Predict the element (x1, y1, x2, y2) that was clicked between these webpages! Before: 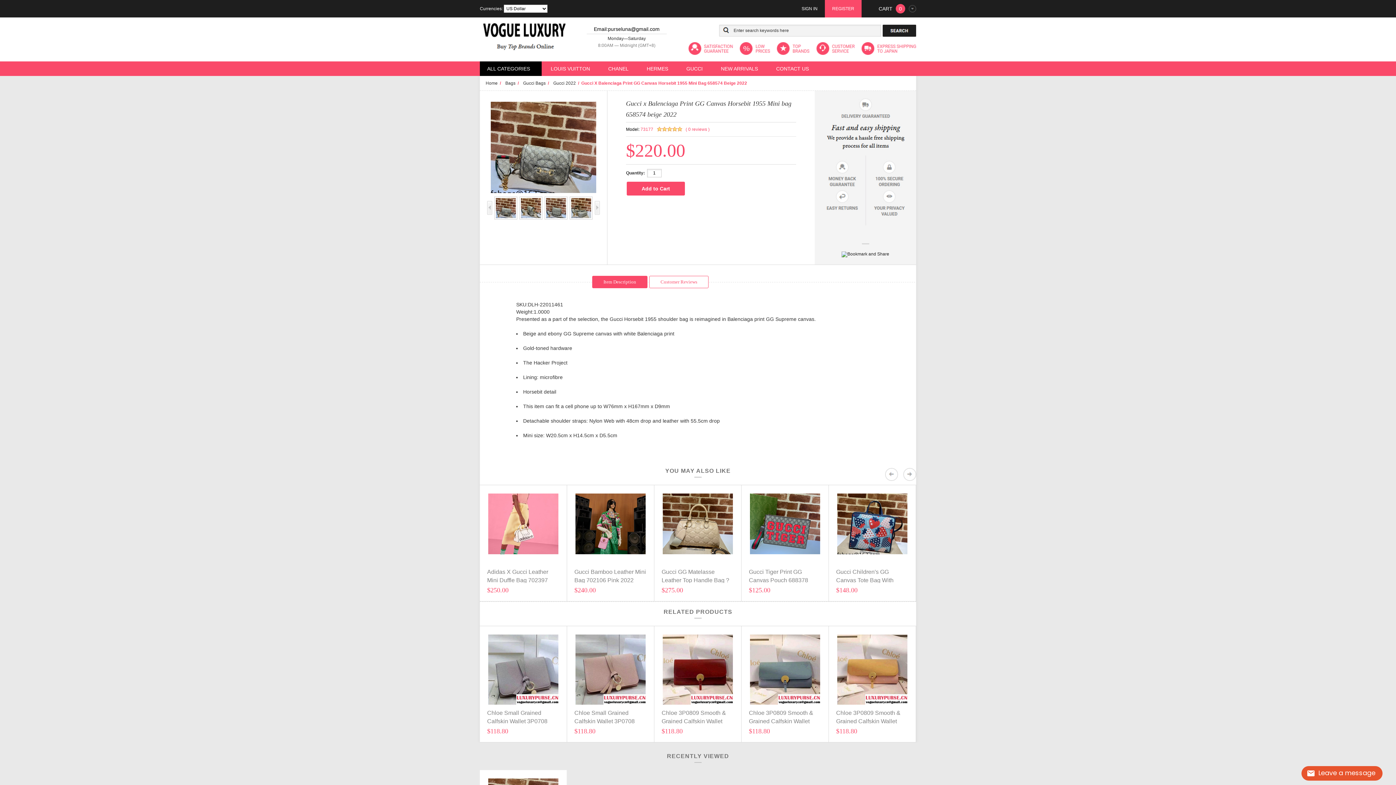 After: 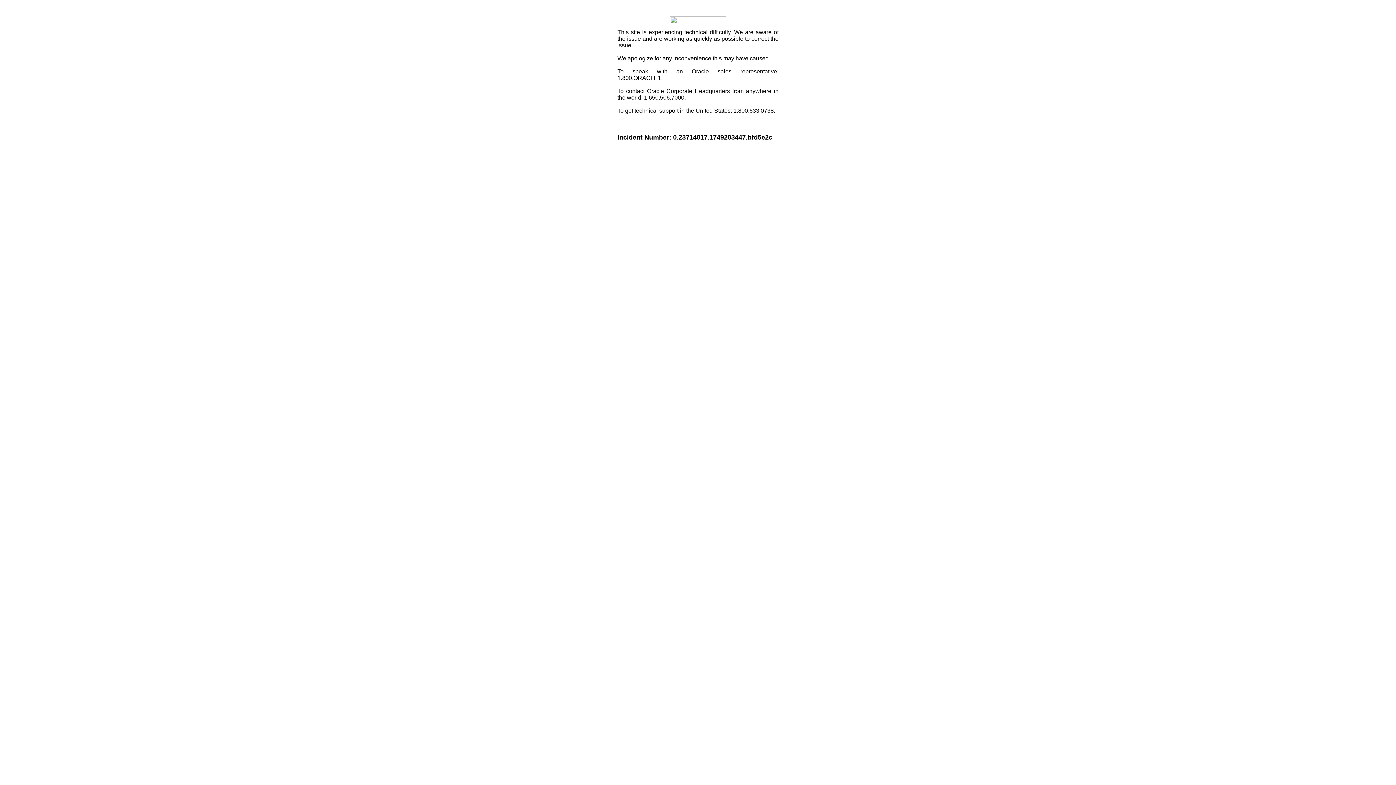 Action: bbox: (841, 251, 889, 256)